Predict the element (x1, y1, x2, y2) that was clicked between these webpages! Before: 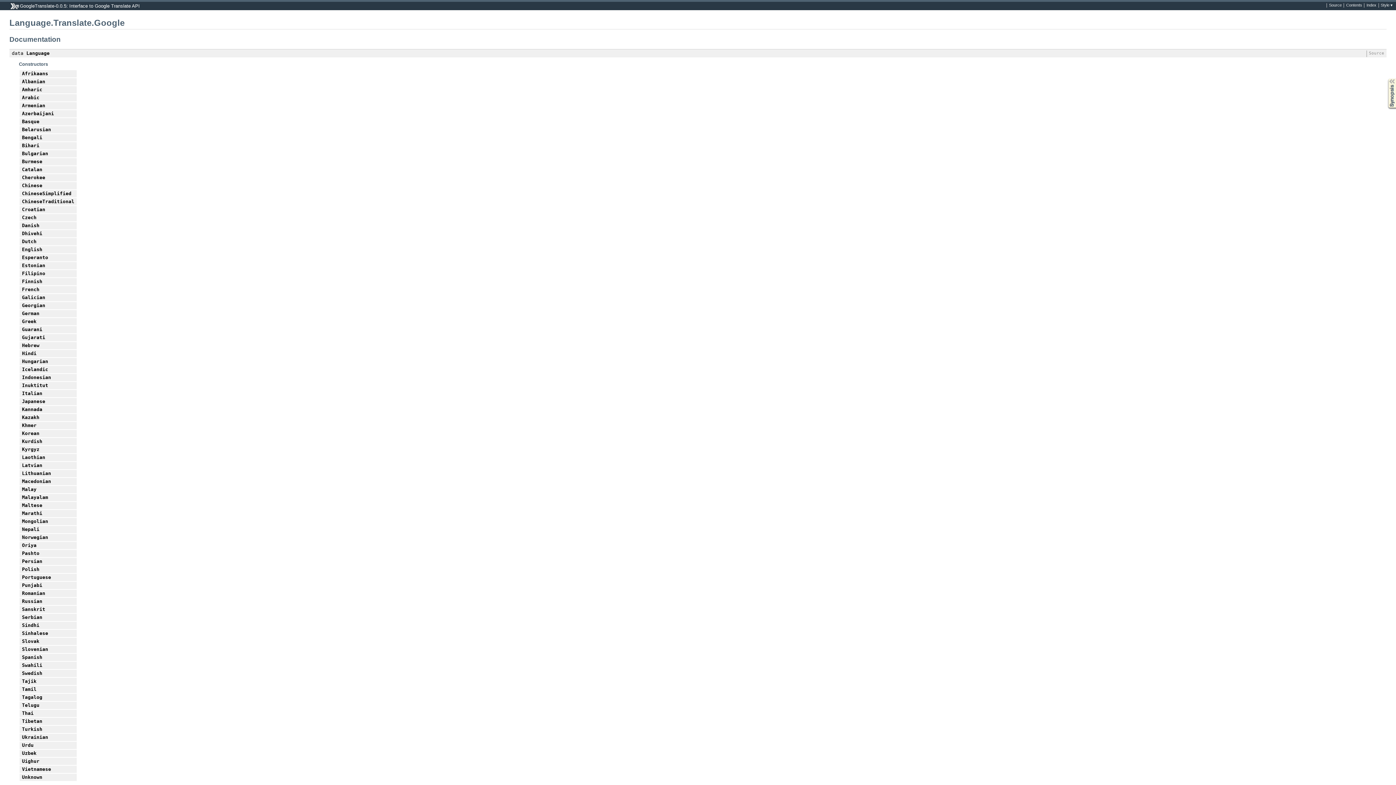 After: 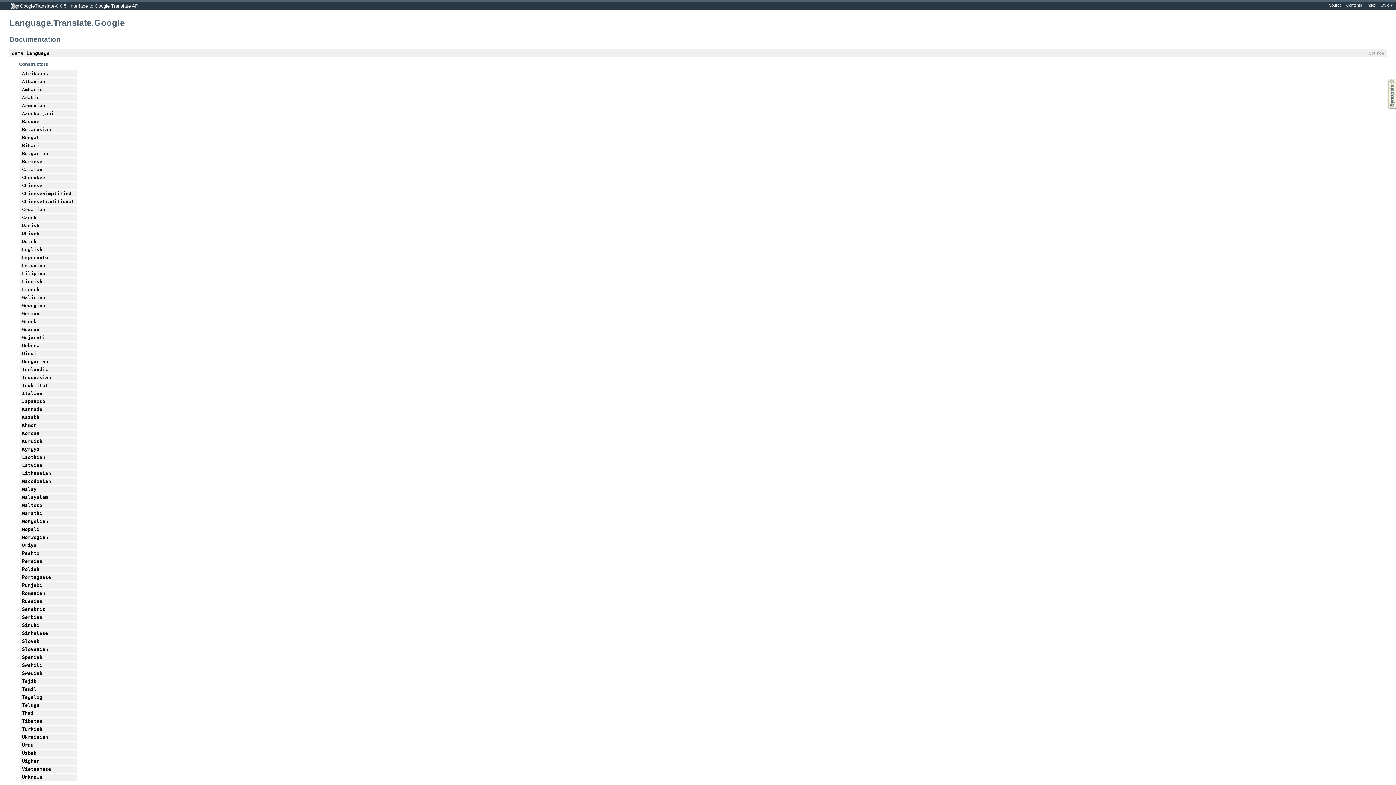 Action: bbox: (22, 702, 39, 708) label: Telugu